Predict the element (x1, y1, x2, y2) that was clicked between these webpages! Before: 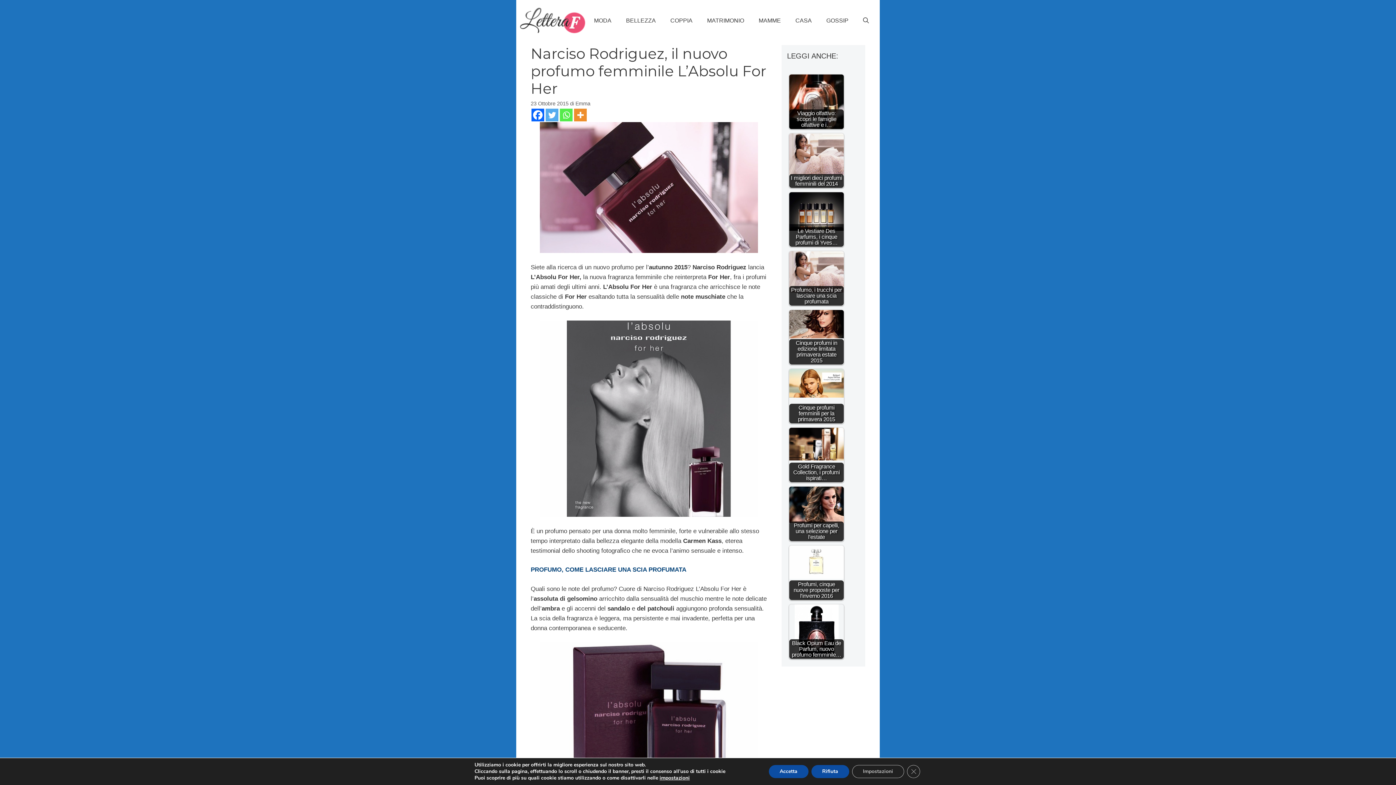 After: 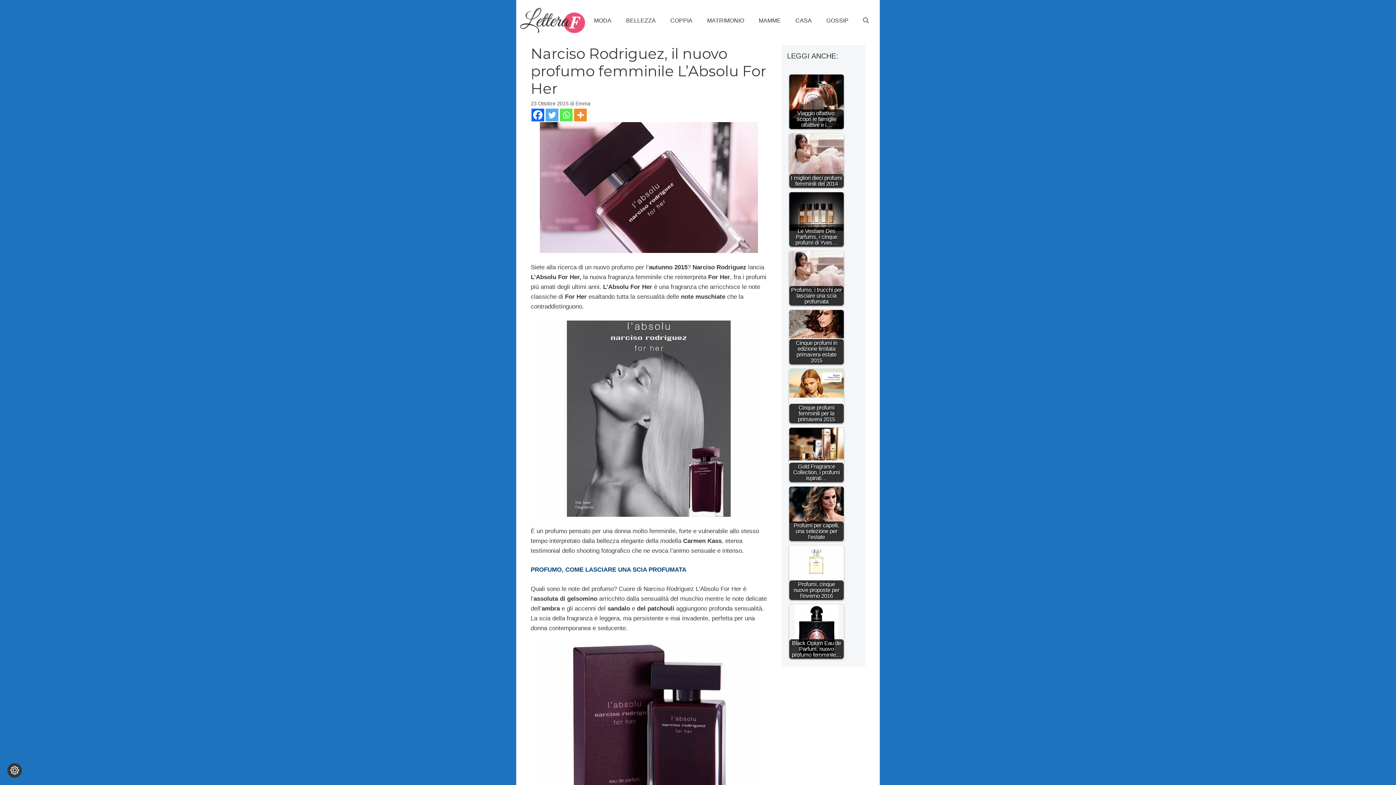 Action: label: Close GDPR Cookie Banner bbox: (907, 765, 920, 778)